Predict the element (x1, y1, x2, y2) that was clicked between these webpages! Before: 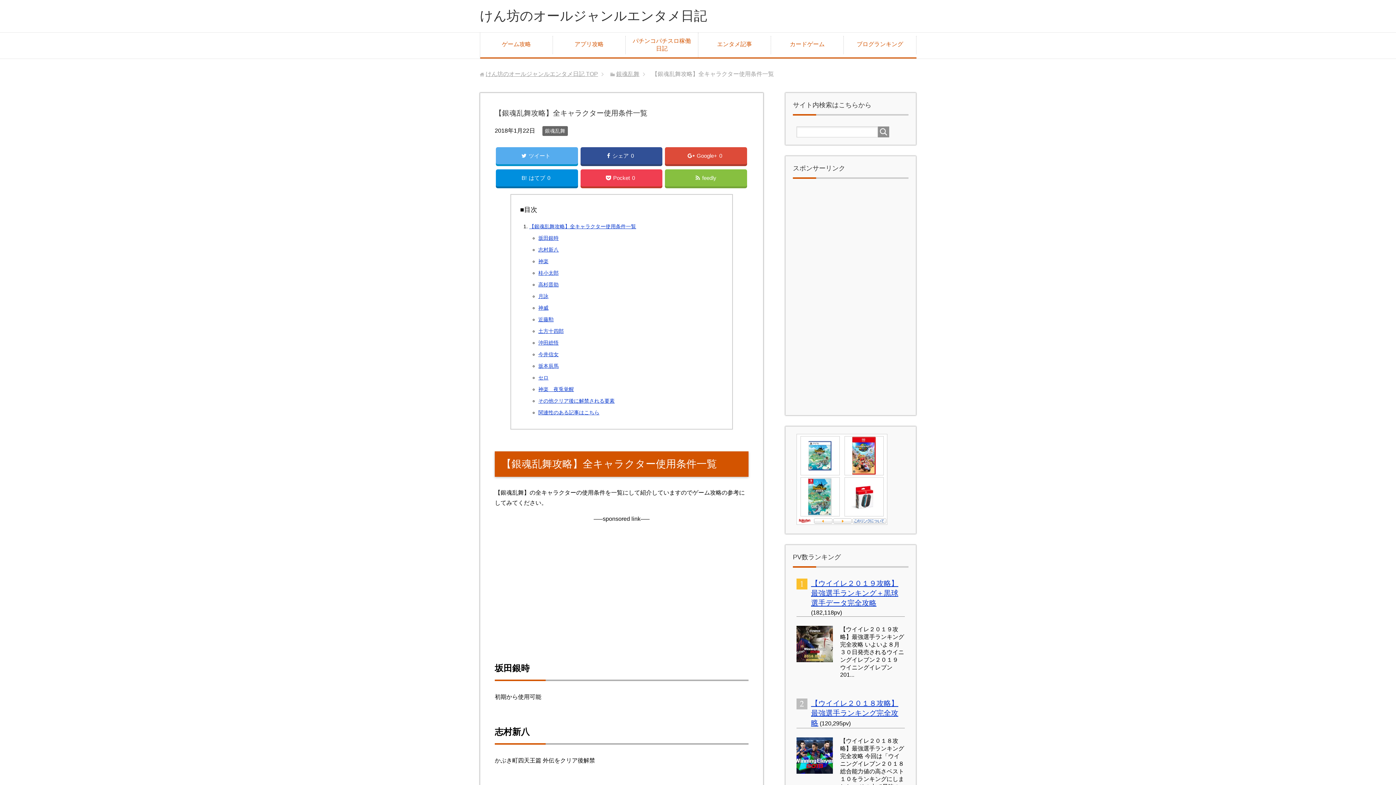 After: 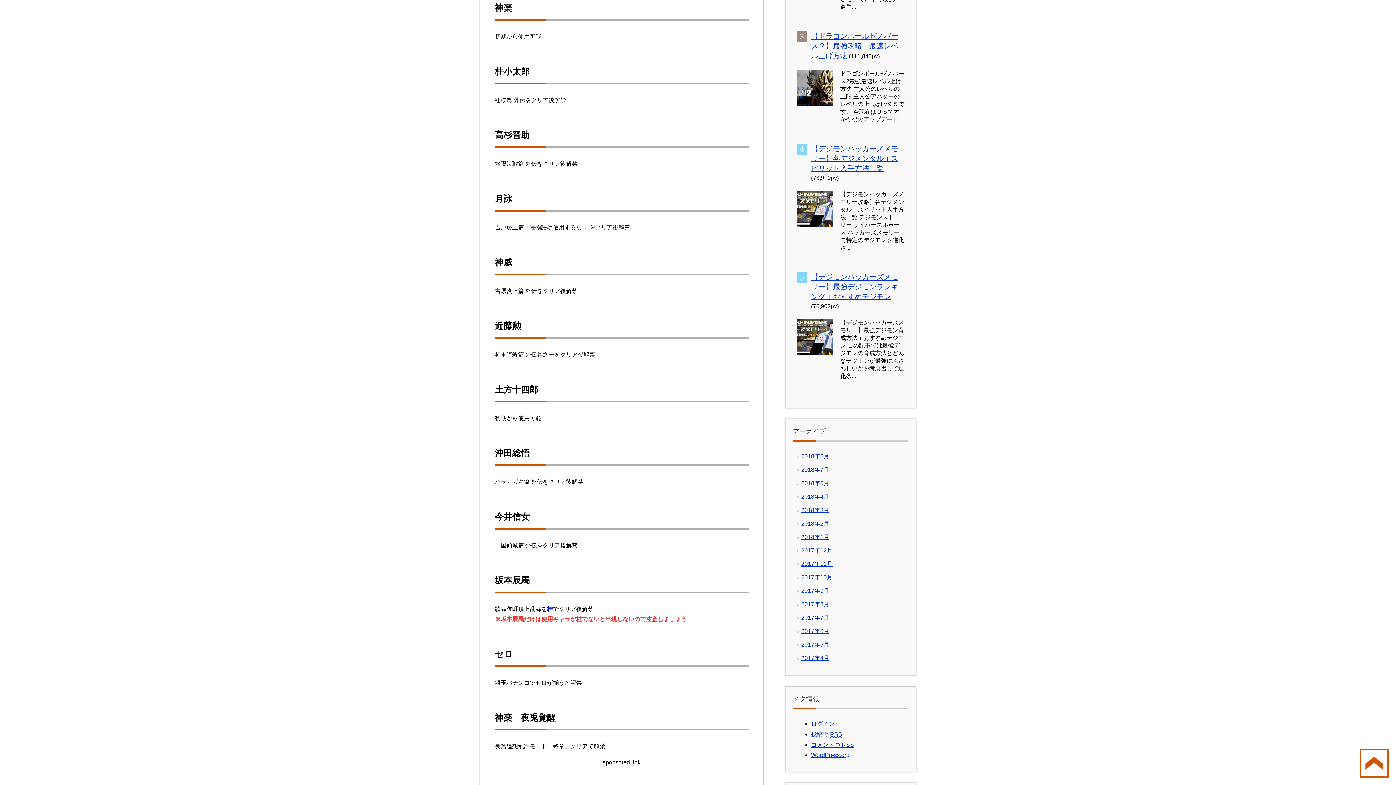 Action: label: 神楽 bbox: (538, 258, 548, 264)